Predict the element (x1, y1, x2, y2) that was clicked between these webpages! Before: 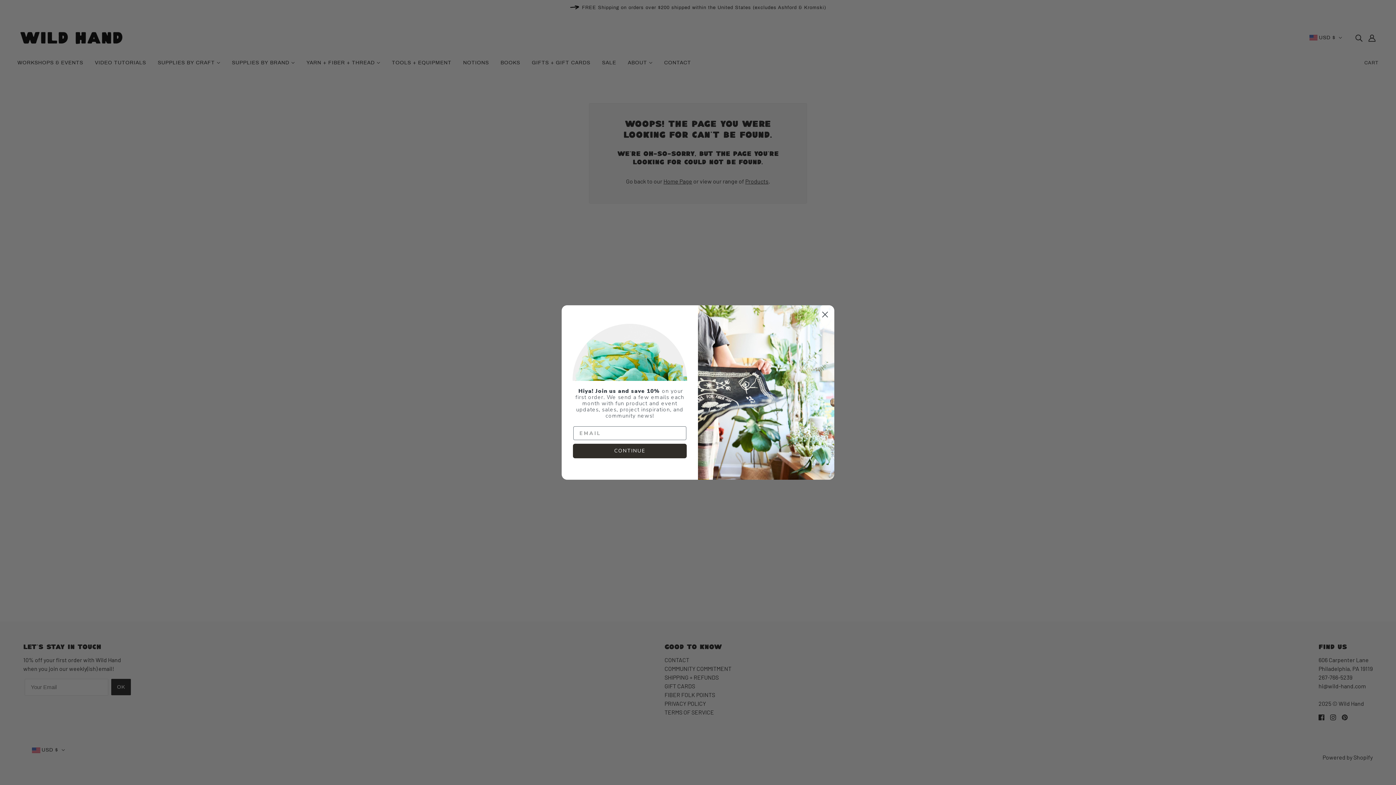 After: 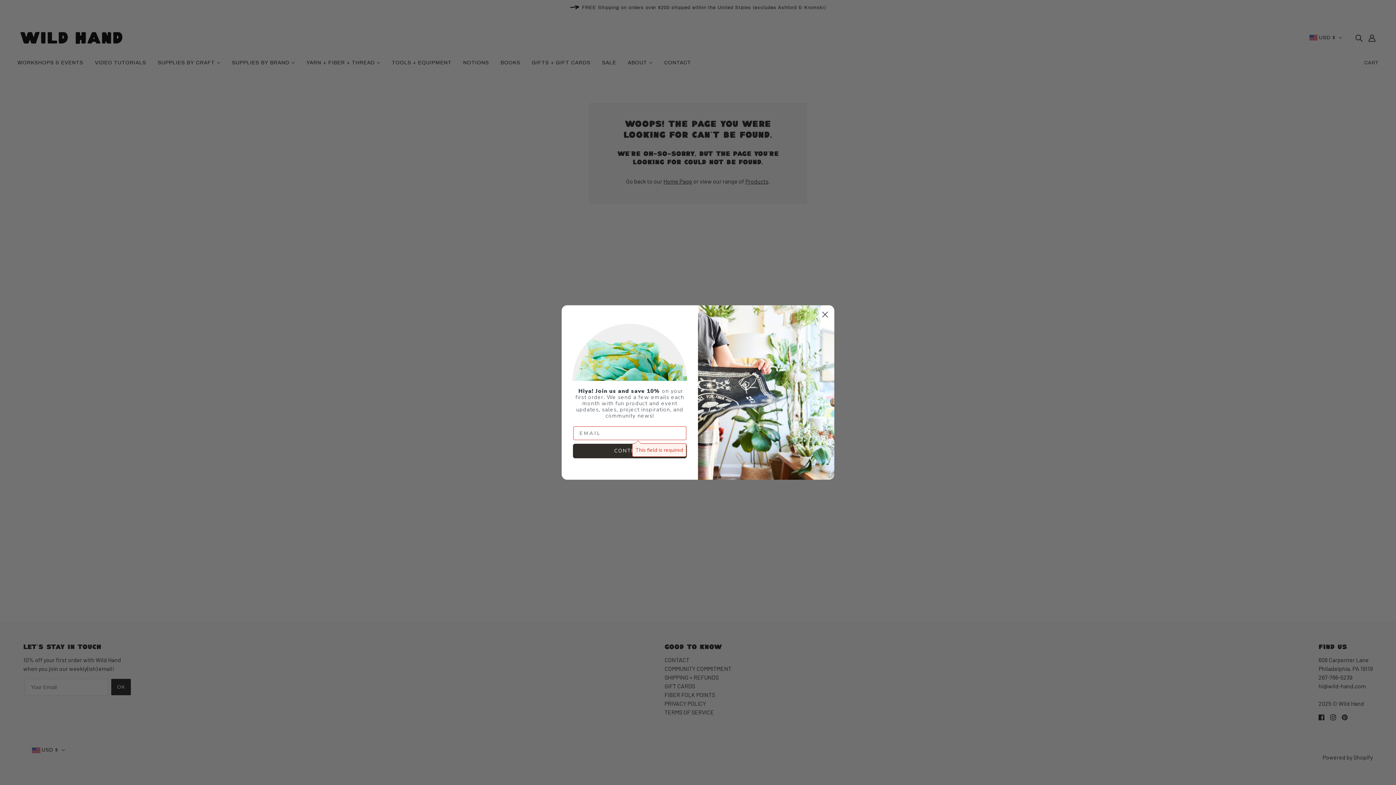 Action: bbox: (573, 444, 686, 458) label: CONTINUE